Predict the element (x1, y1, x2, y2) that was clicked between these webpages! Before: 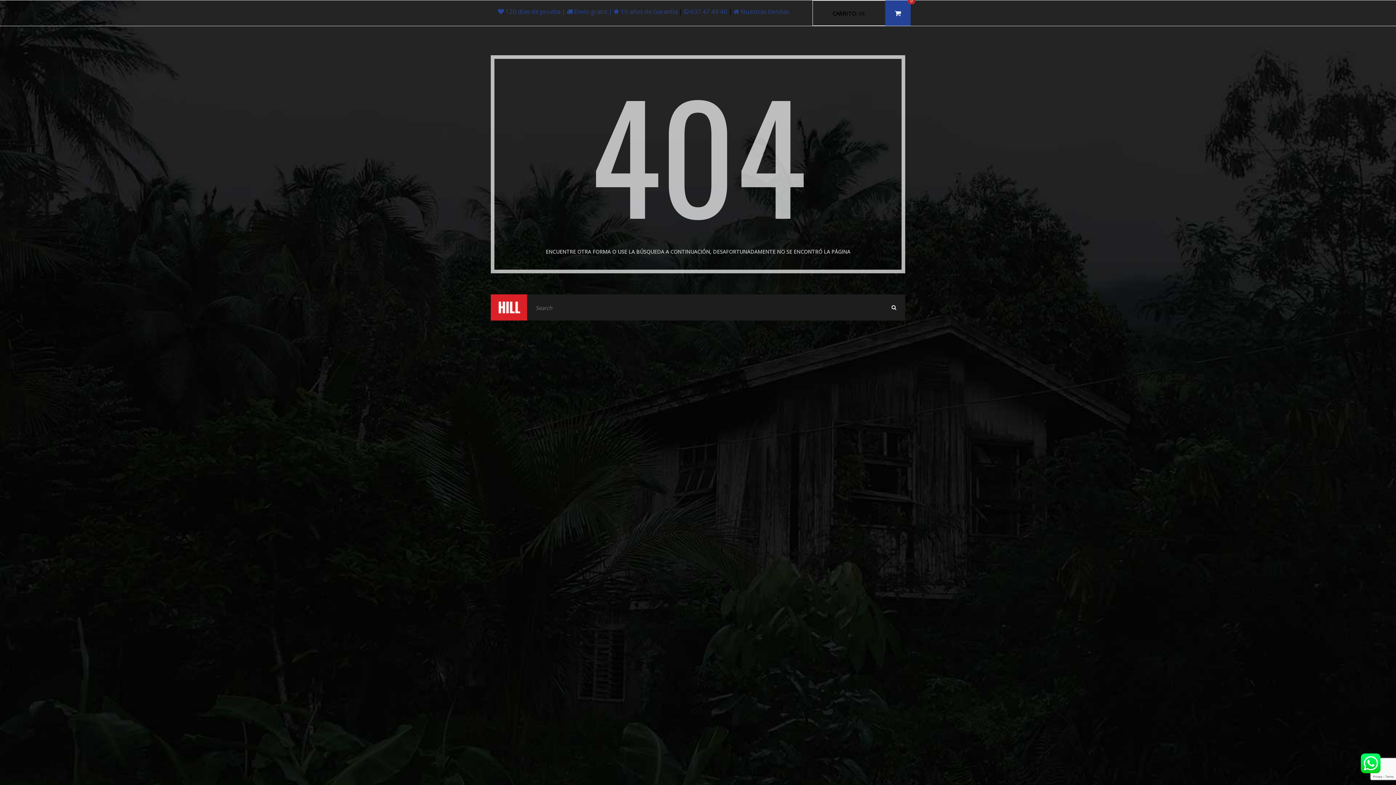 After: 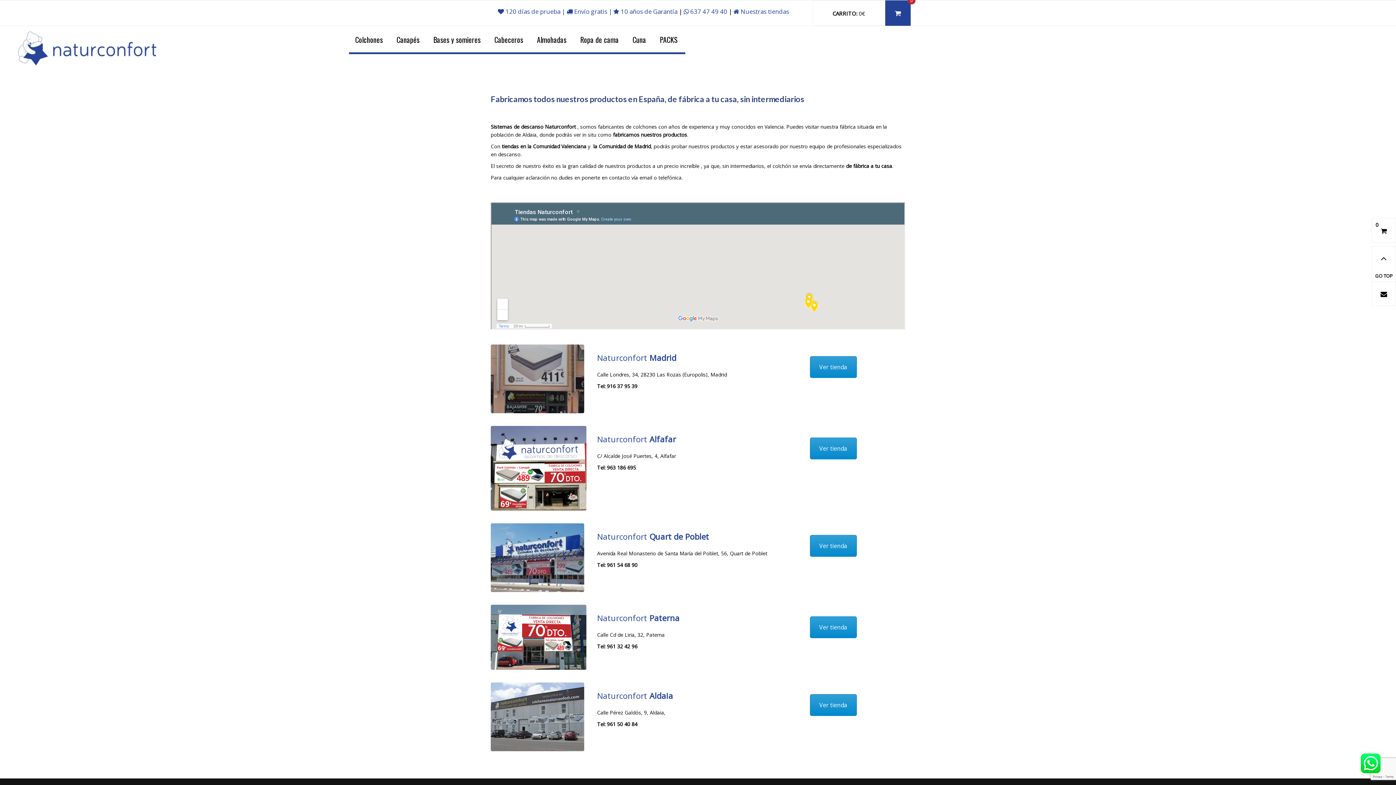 Action: label:  Nuestras tiendas bbox: (733, 7, 789, 15)